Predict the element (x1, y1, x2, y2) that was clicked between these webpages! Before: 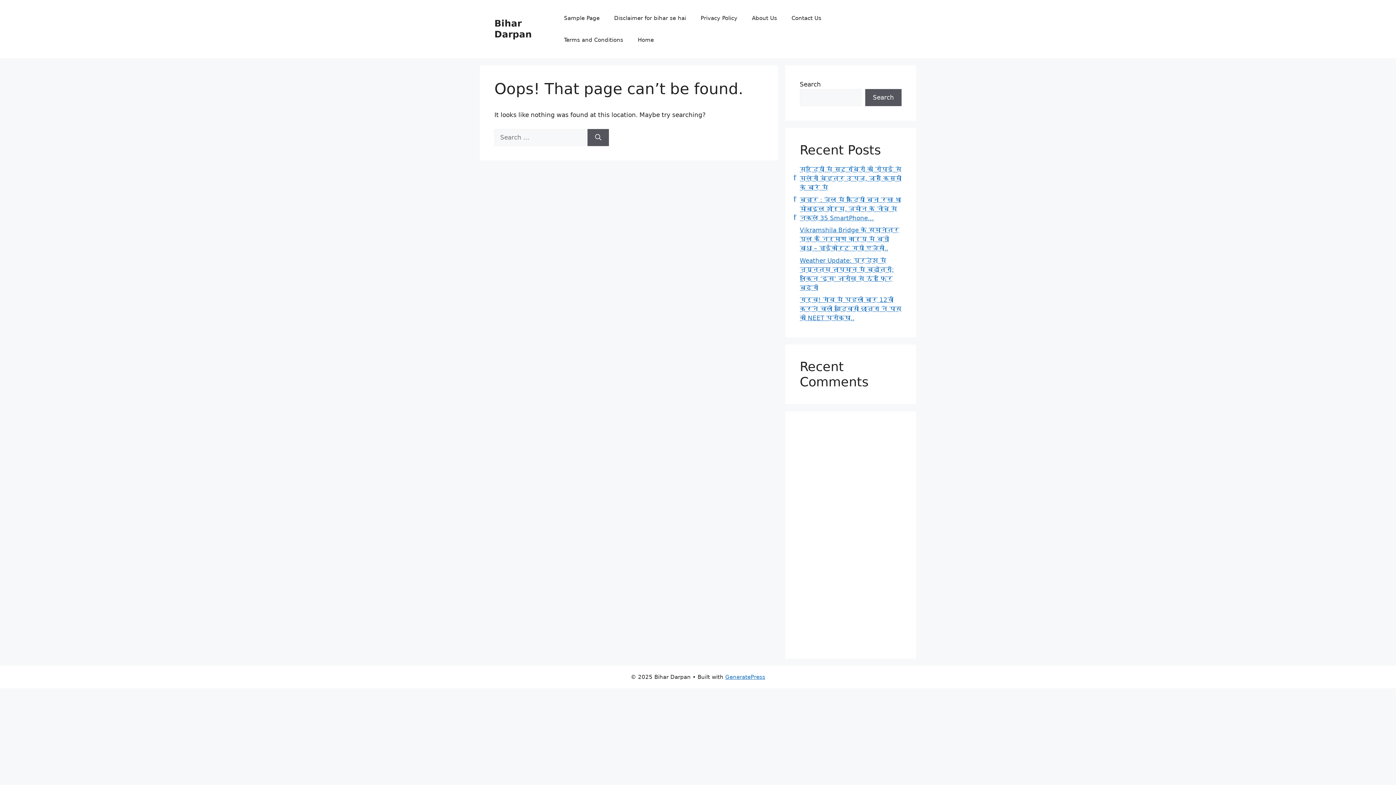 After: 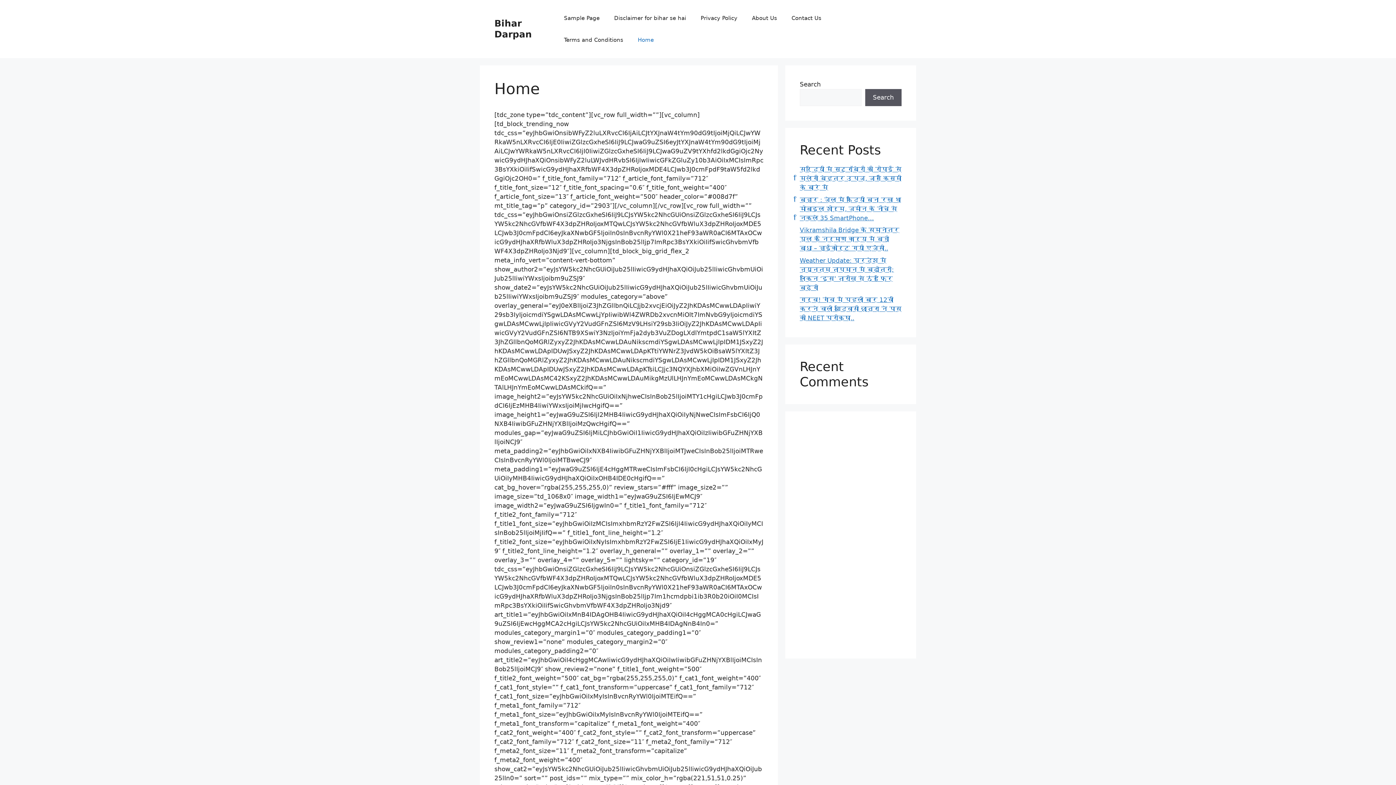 Action: label: Home bbox: (630, 29, 661, 50)